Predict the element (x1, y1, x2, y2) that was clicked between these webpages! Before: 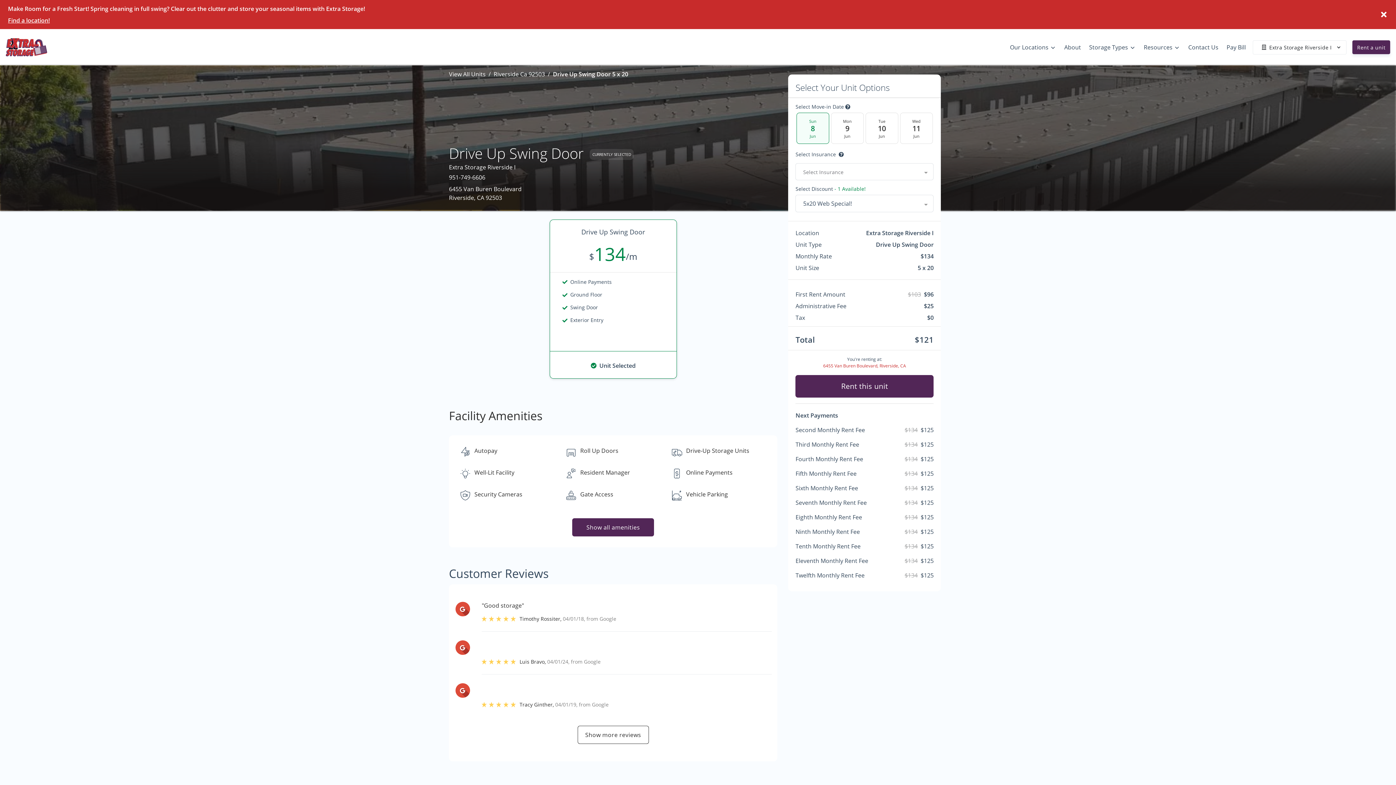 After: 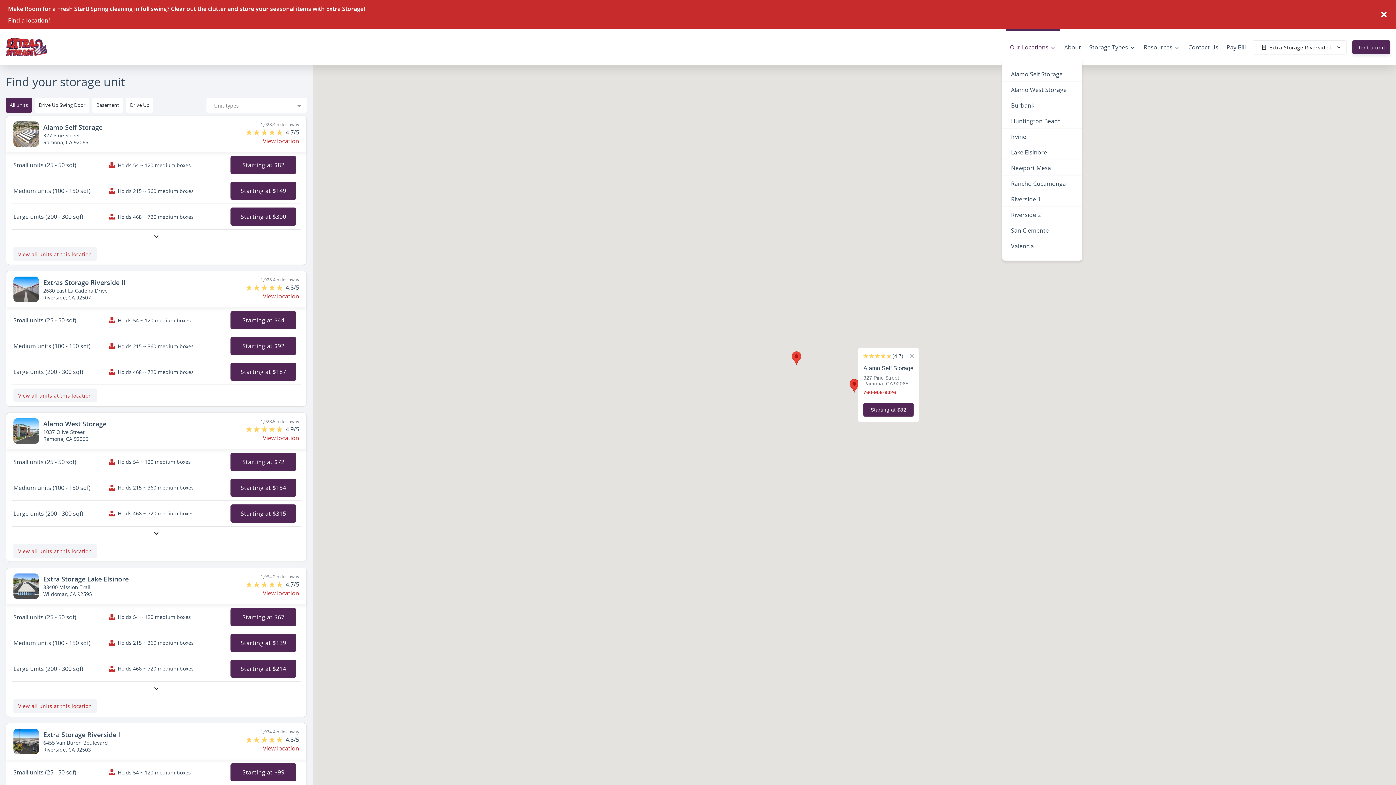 Action: bbox: (1006, 37, 1060, 57) label: Our Locations